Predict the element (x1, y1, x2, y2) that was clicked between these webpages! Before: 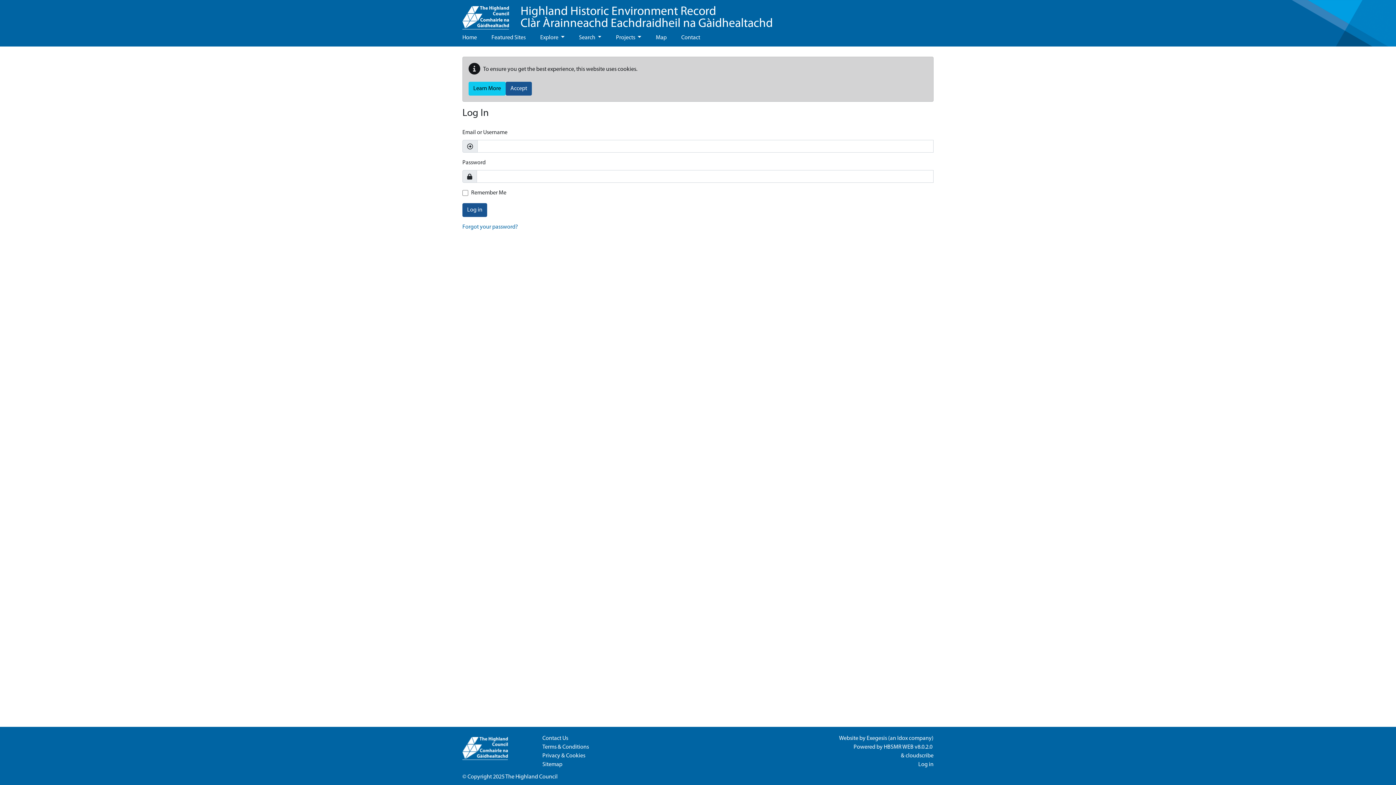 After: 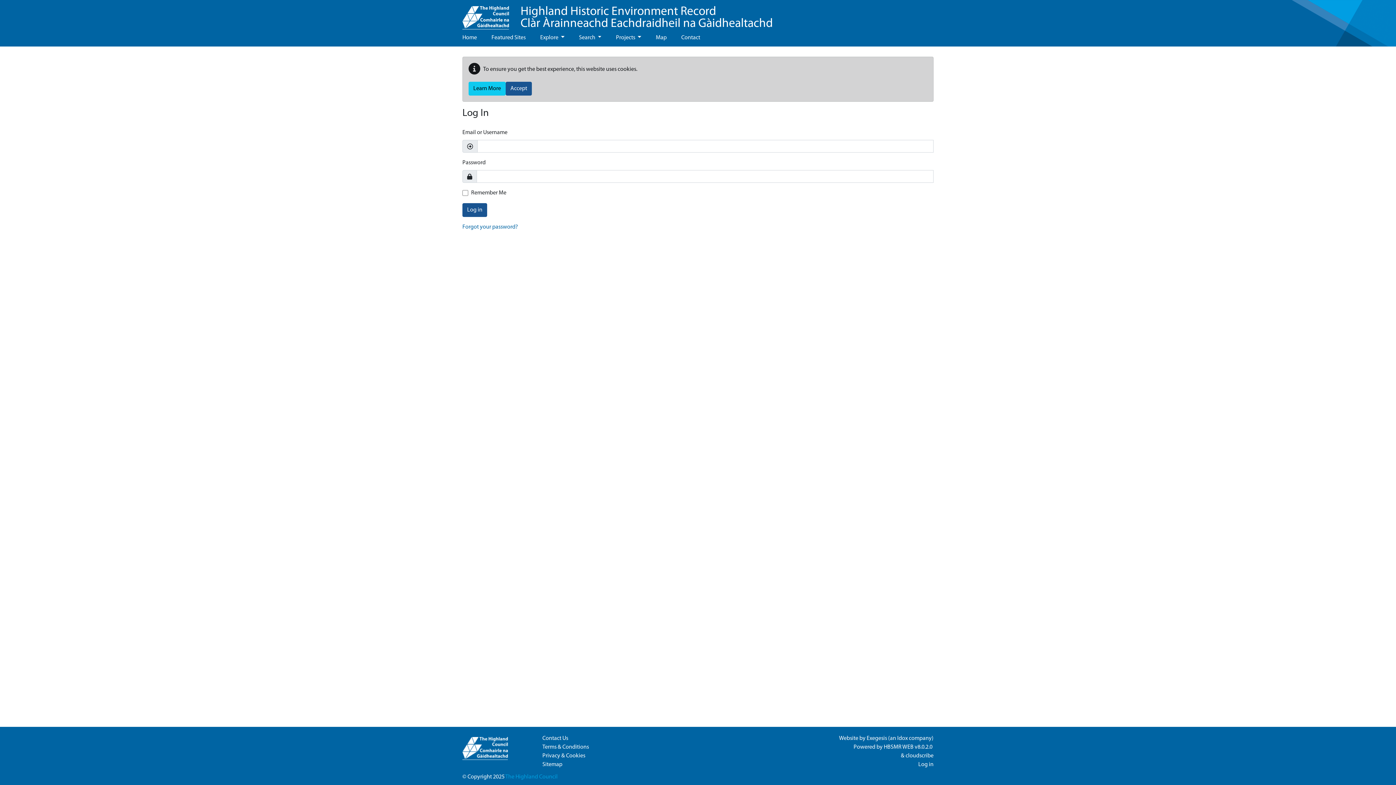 Action: bbox: (505, 774, 557, 780) label: The Highland Council